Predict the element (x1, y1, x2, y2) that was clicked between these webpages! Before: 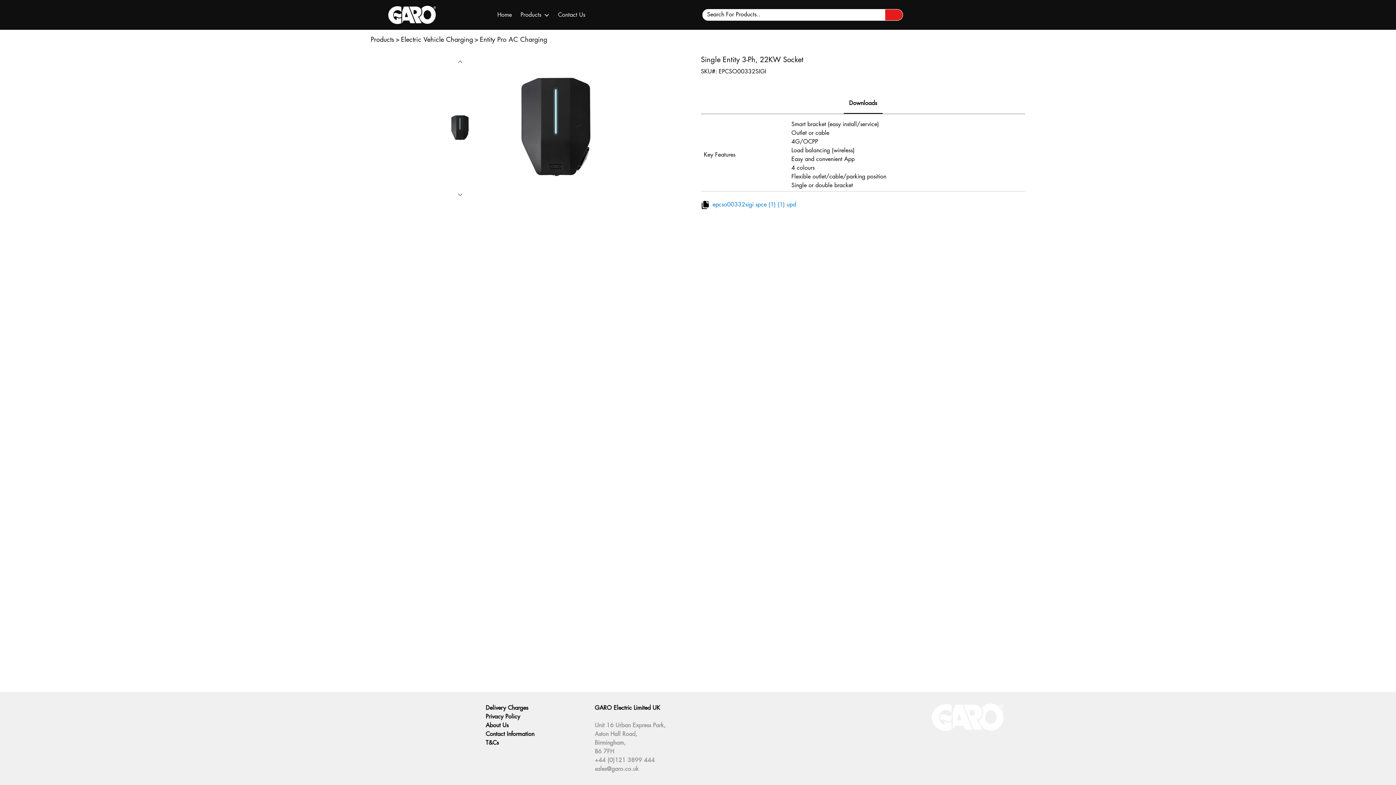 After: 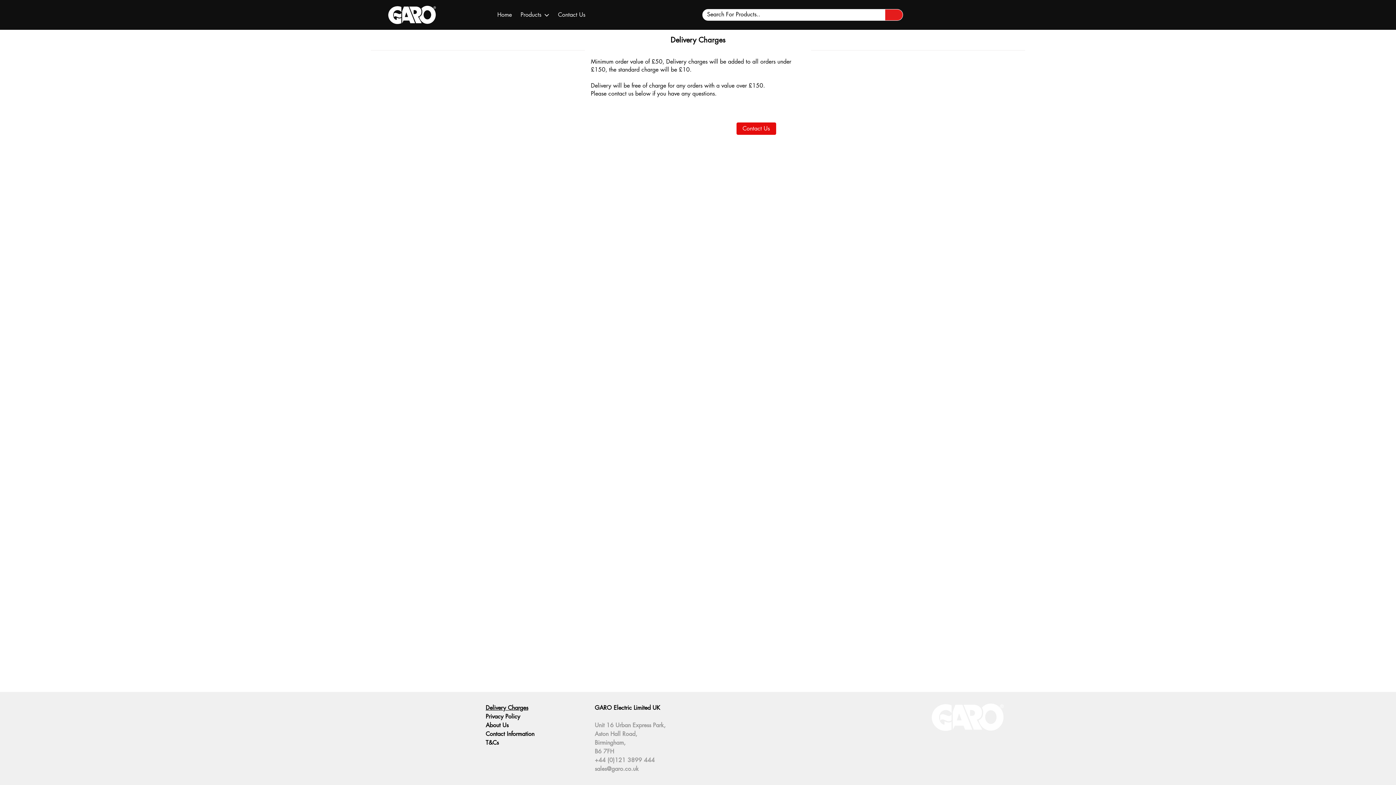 Action: bbox: (485, 705, 528, 711) label: Delivery Charges